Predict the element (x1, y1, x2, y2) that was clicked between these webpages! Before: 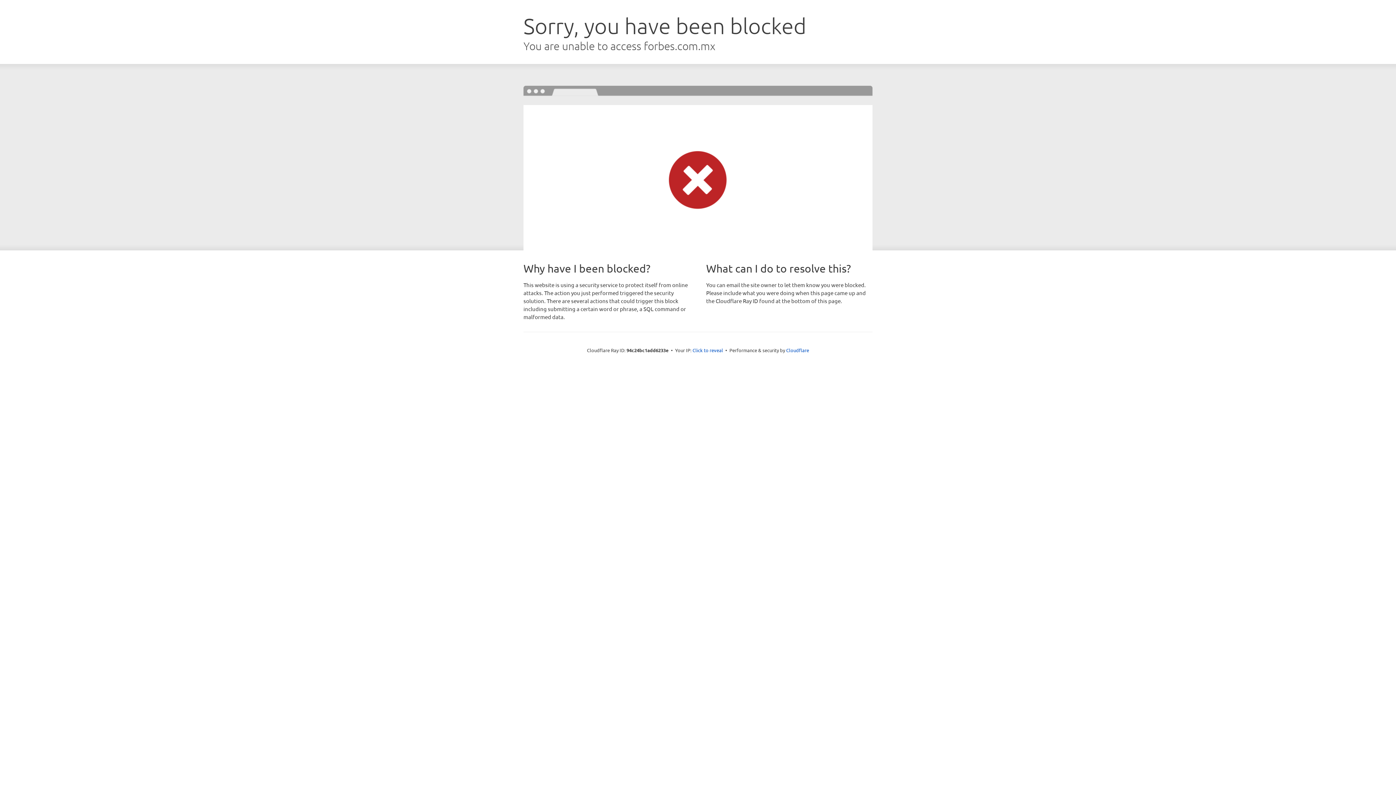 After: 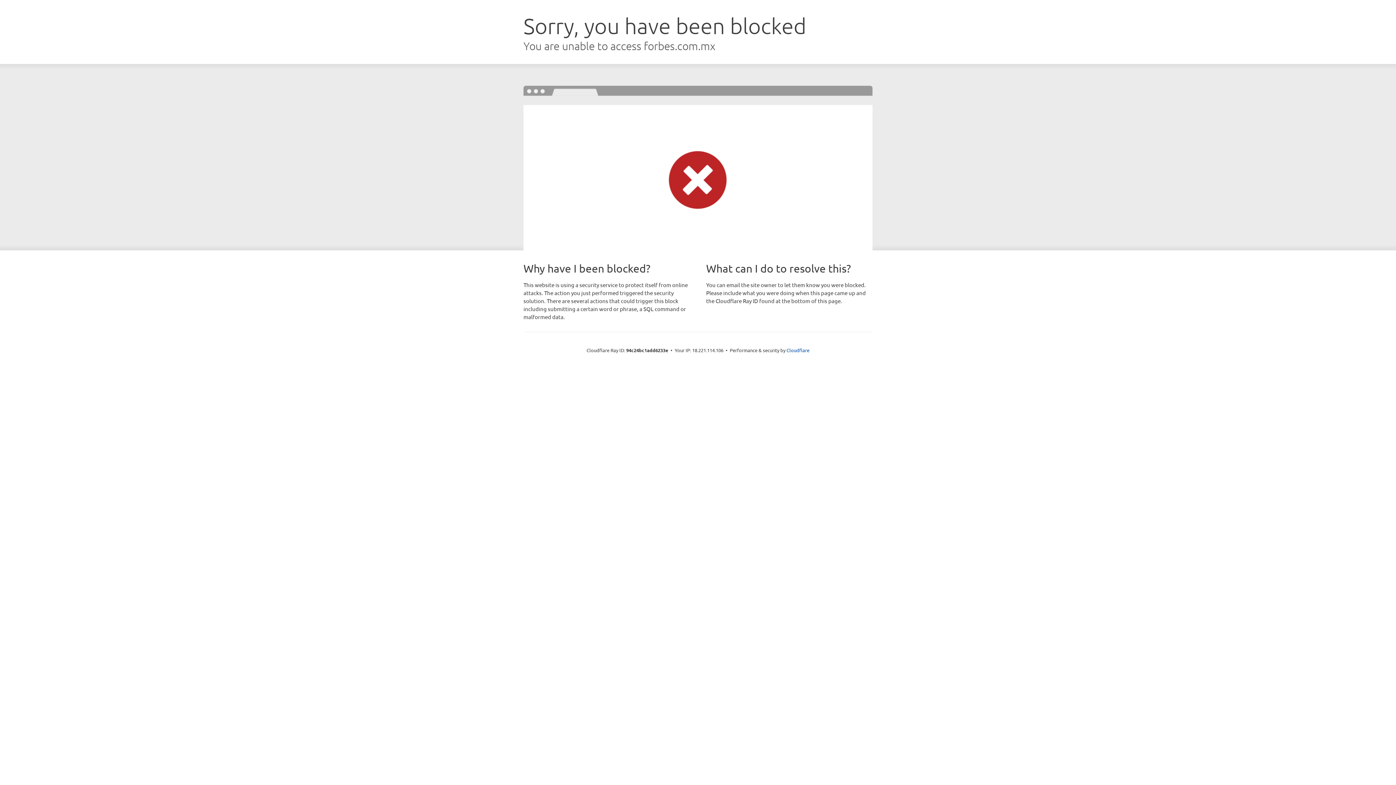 Action: bbox: (692, 346, 723, 353) label: Click to reveal